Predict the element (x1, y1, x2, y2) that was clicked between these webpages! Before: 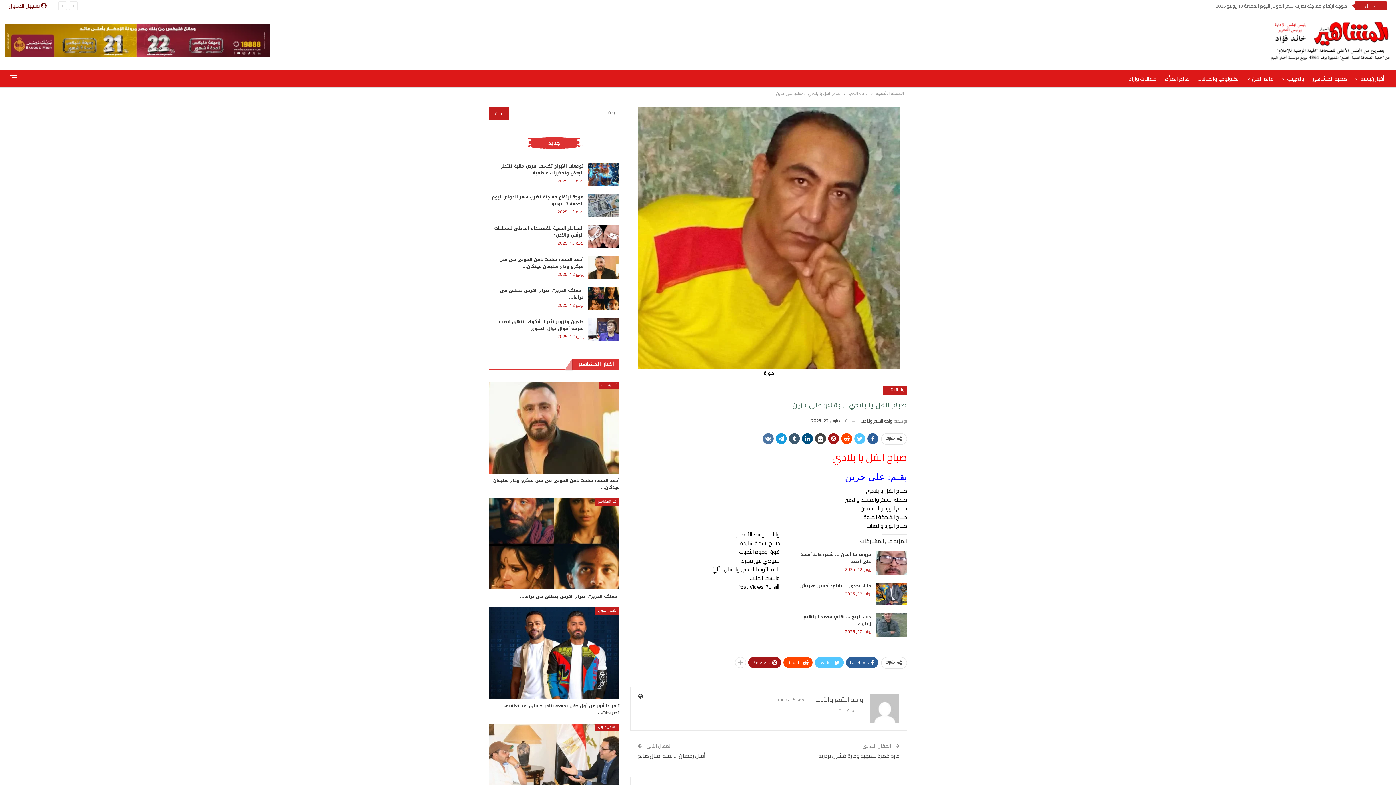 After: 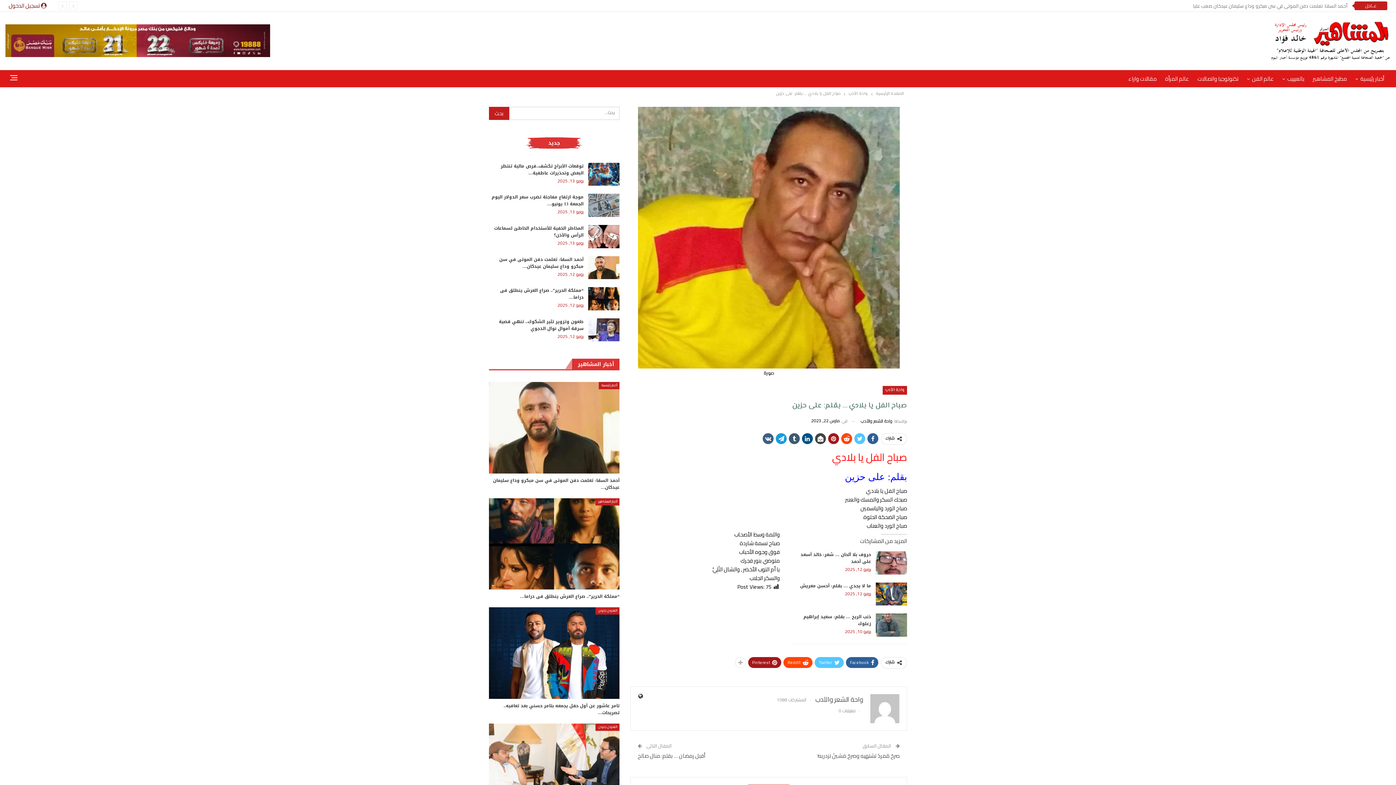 Action: bbox: (762, 433, 773, 444)